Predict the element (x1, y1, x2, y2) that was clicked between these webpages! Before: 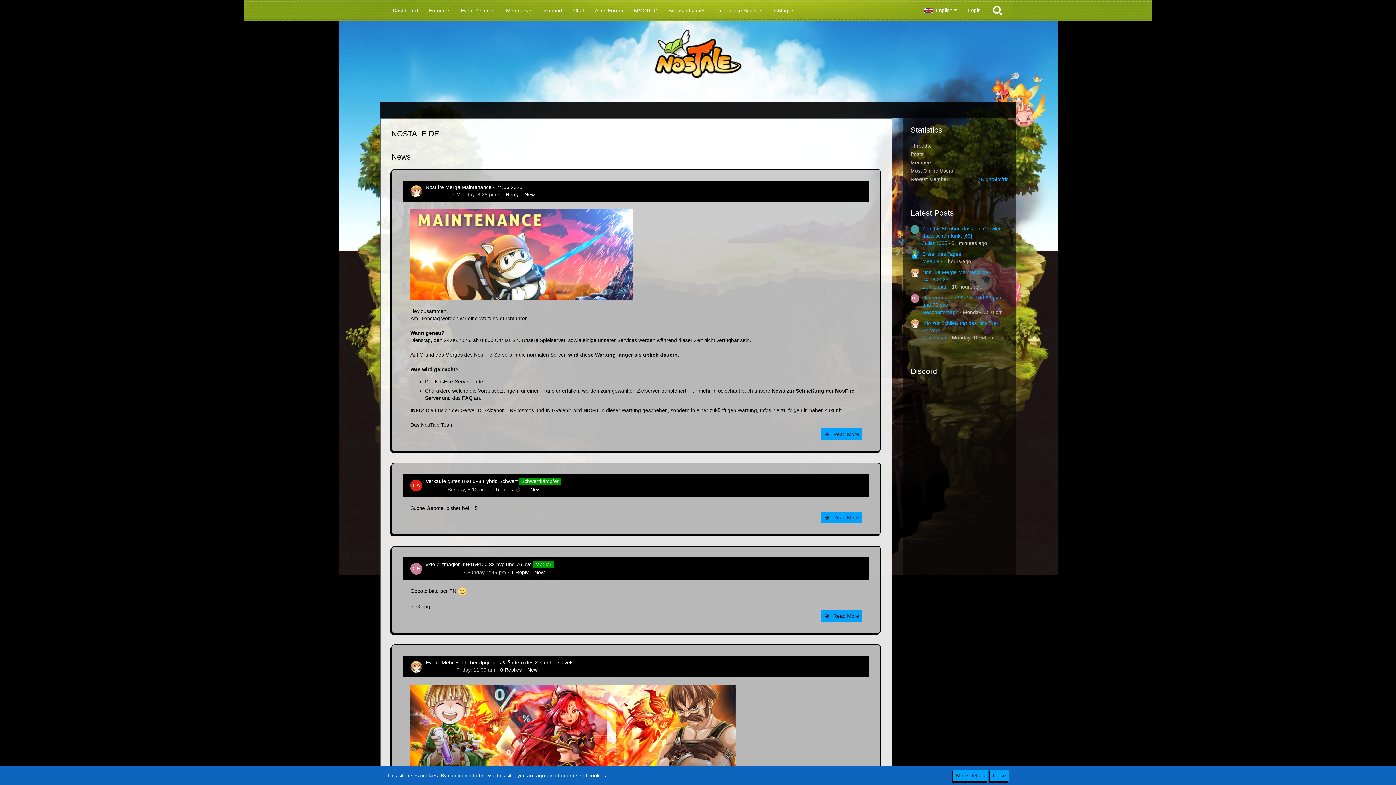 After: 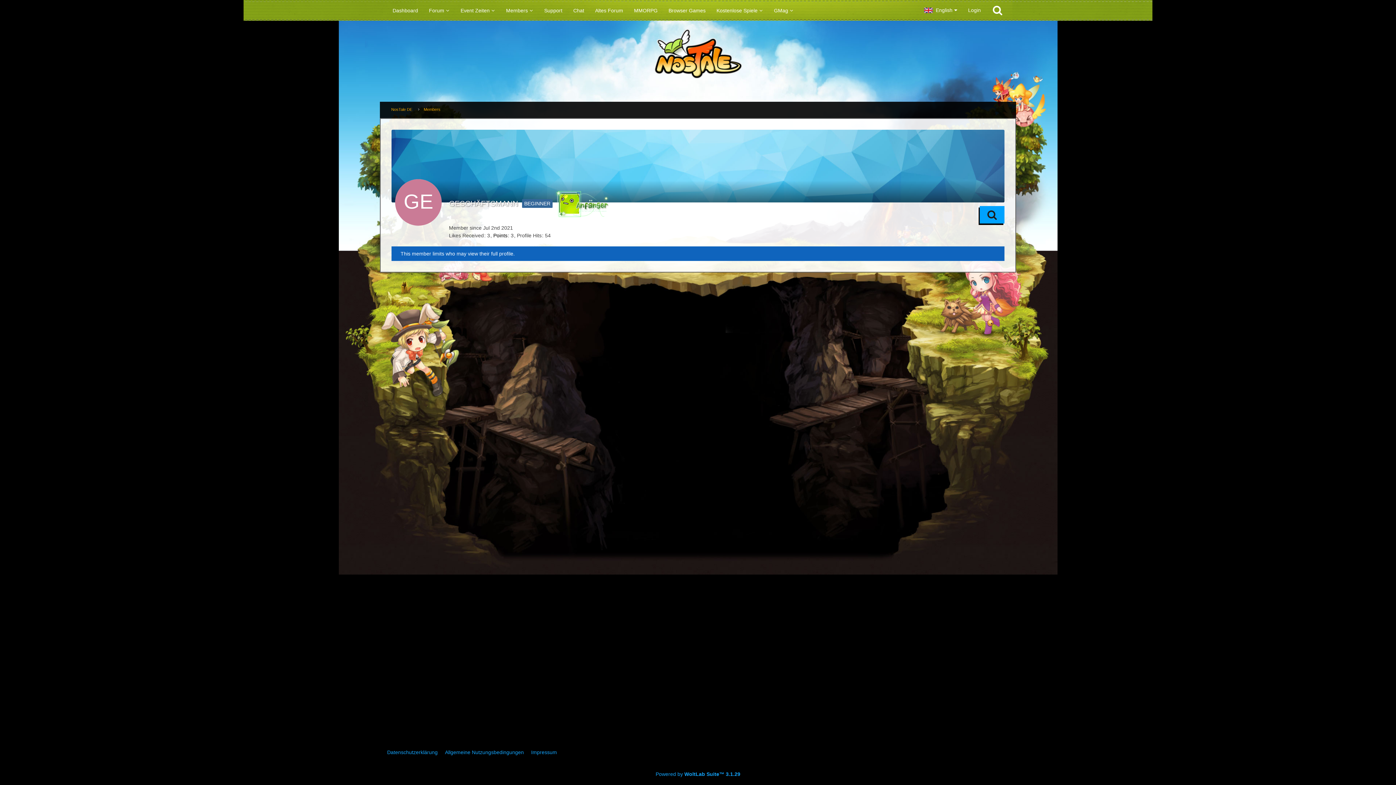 Action: bbox: (410, 563, 422, 574)